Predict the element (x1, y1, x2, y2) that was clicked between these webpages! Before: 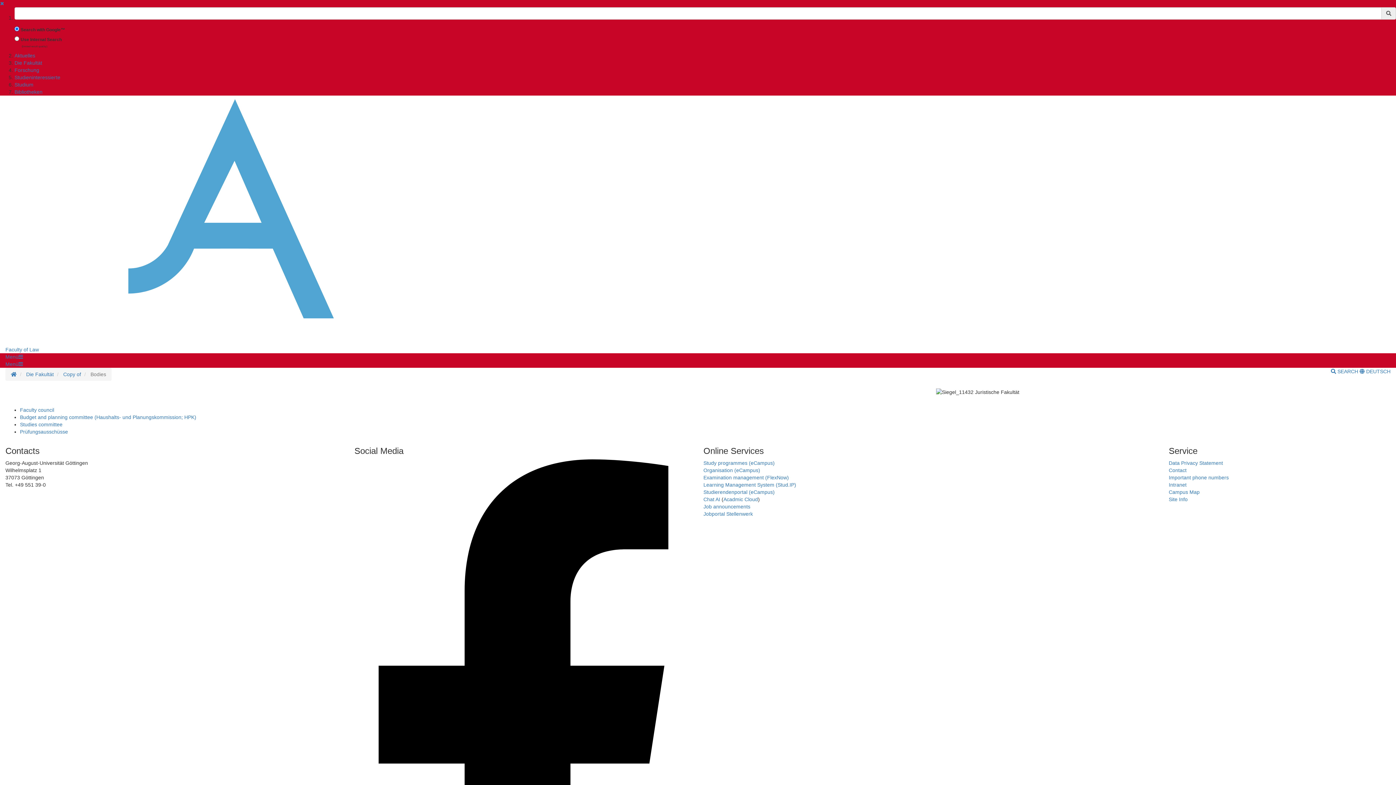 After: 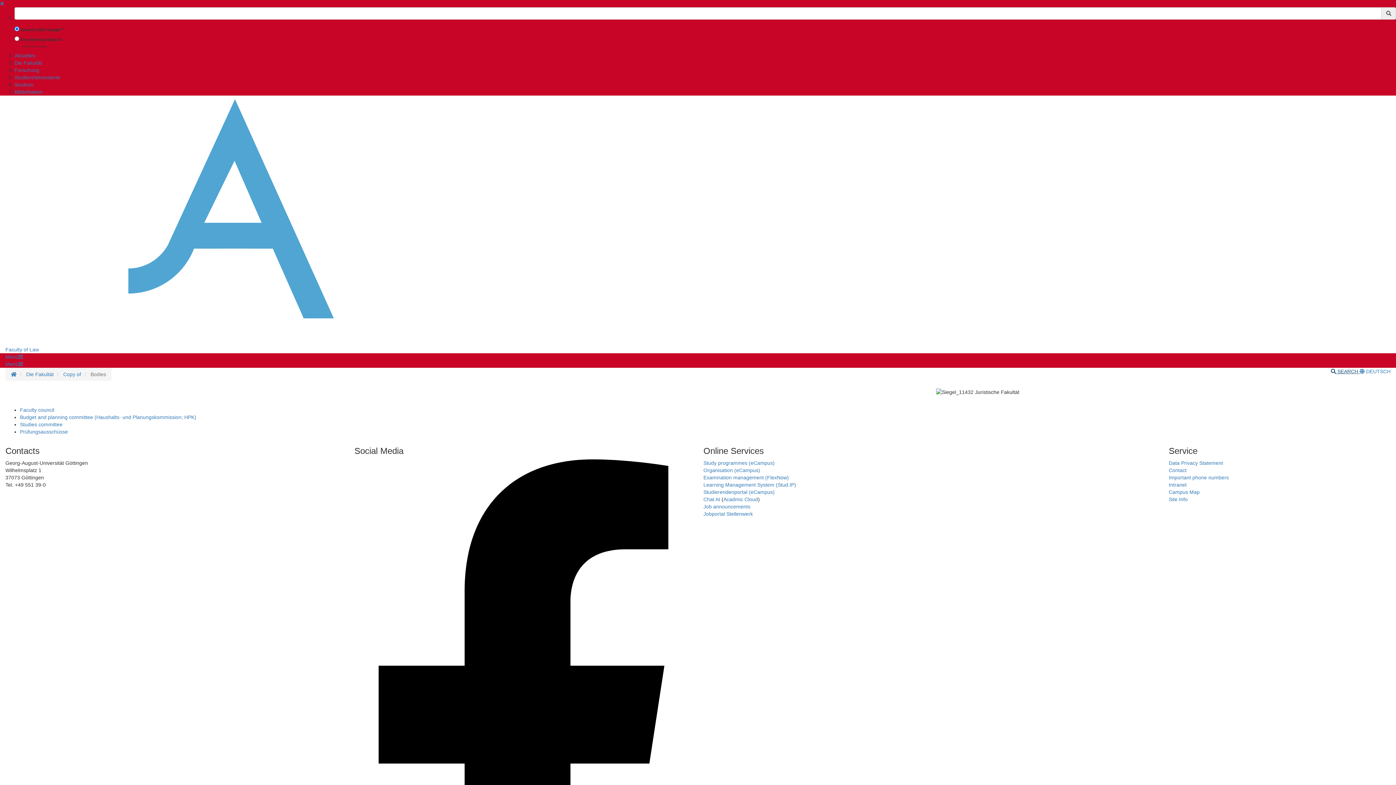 Action: bbox: (1331, 368, 1360, 374) label:  SEARCH 